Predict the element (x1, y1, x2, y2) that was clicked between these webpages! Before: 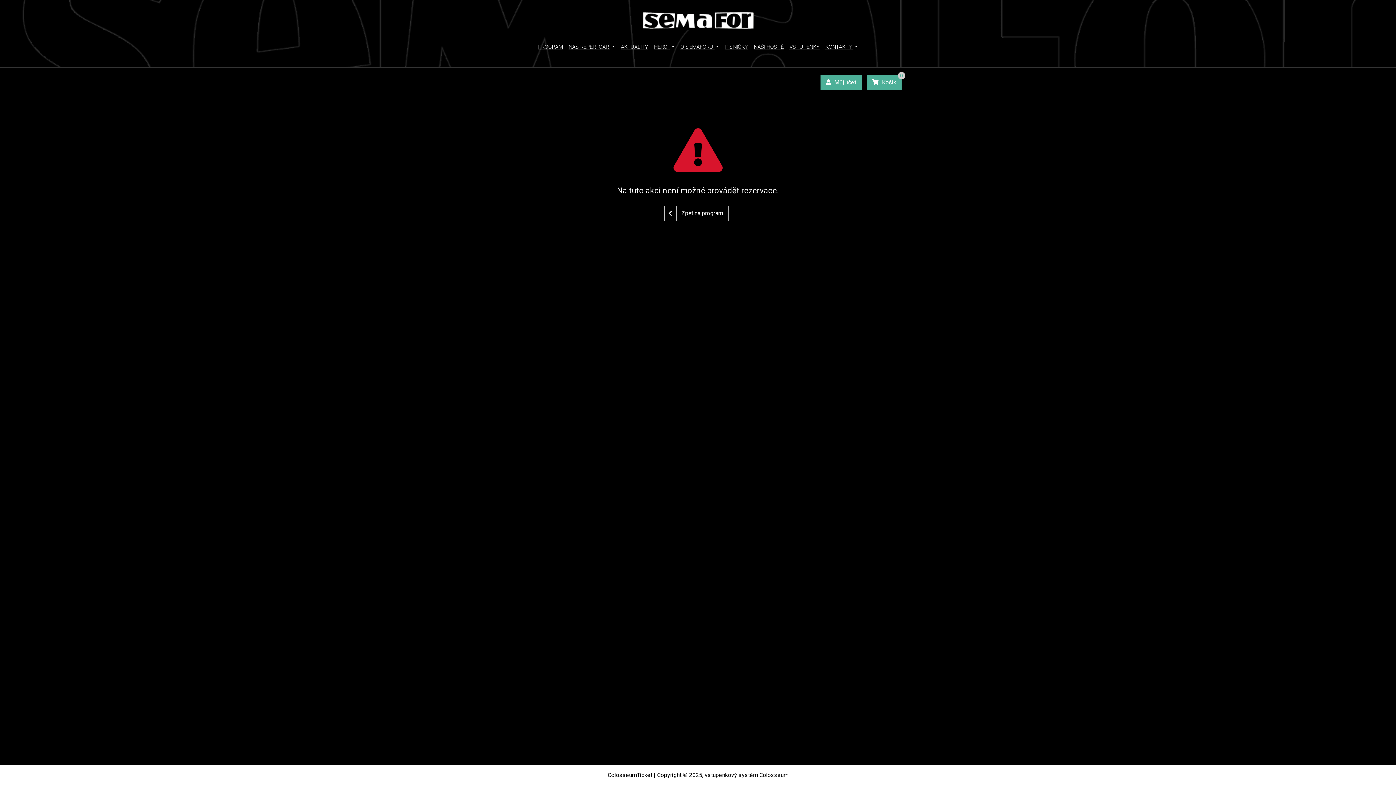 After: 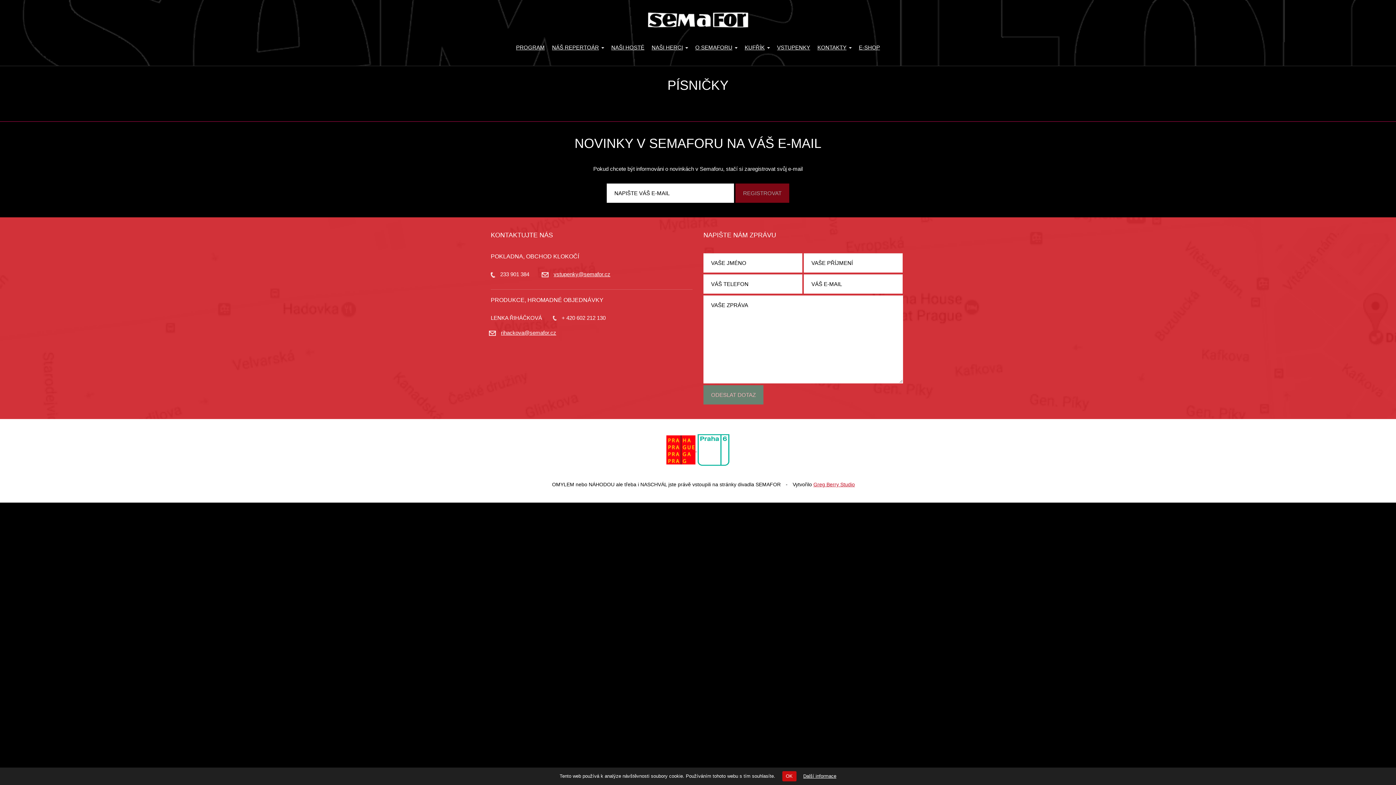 Action: label: PÍSNIČKY bbox: (722, 39, 751, 54)